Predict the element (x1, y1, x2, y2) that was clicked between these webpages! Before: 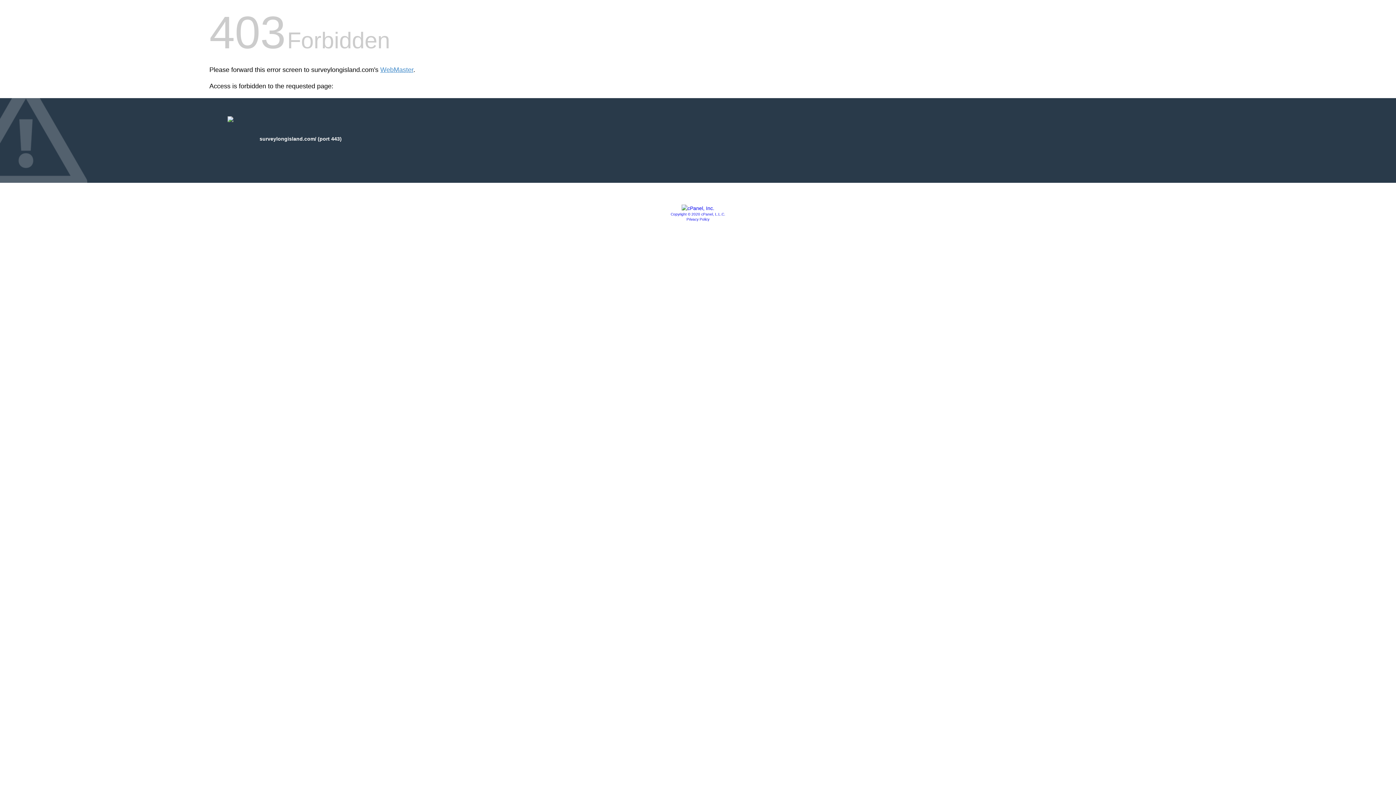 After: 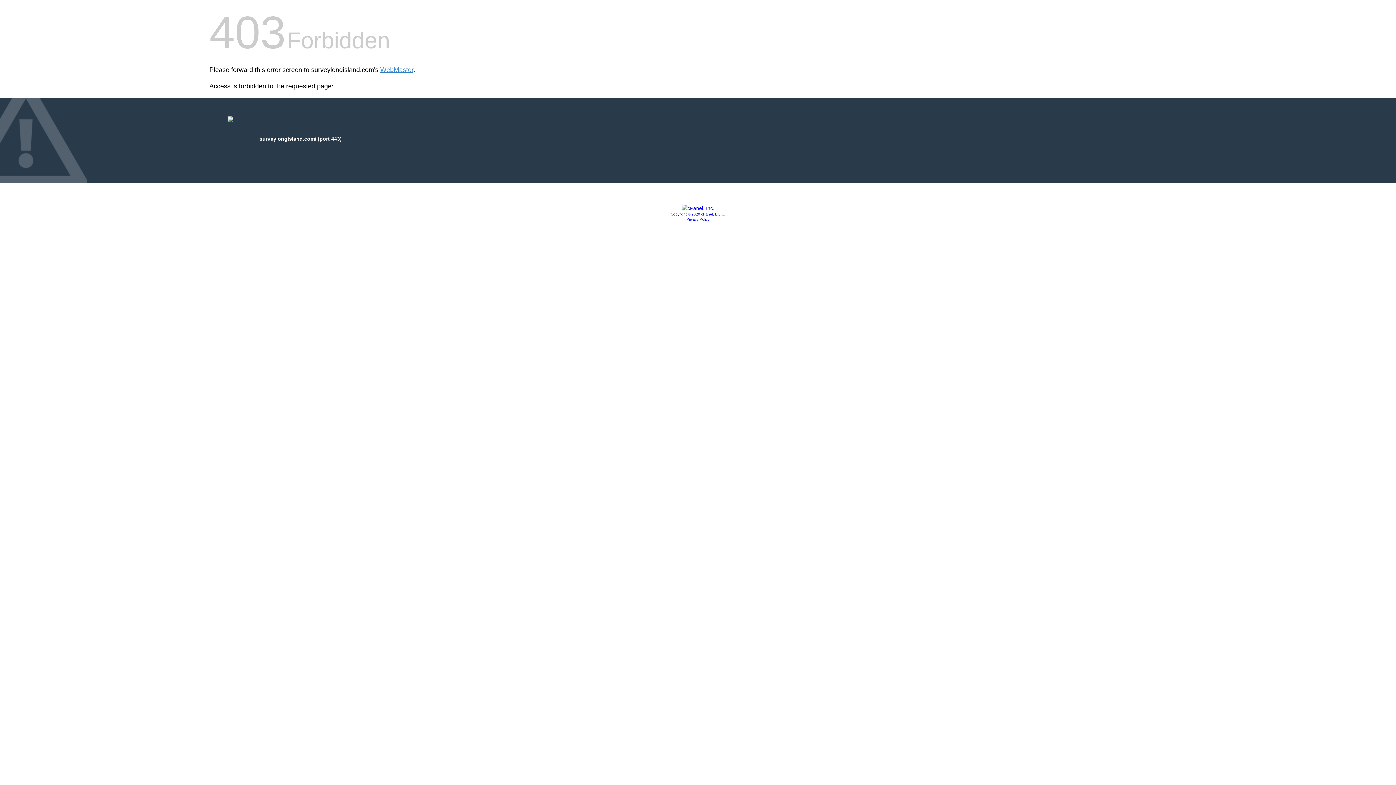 Action: bbox: (686, 217, 709, 221) label: Privacy Policy